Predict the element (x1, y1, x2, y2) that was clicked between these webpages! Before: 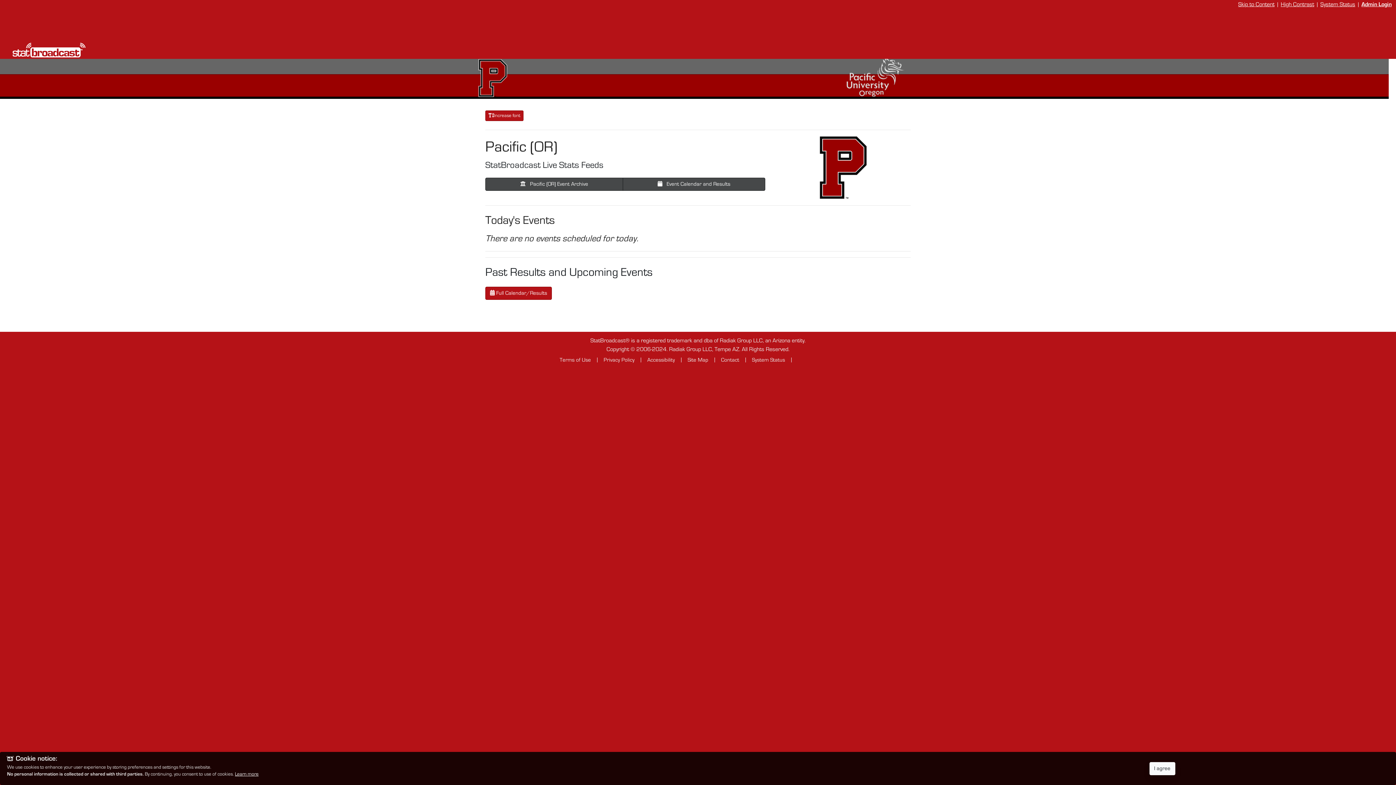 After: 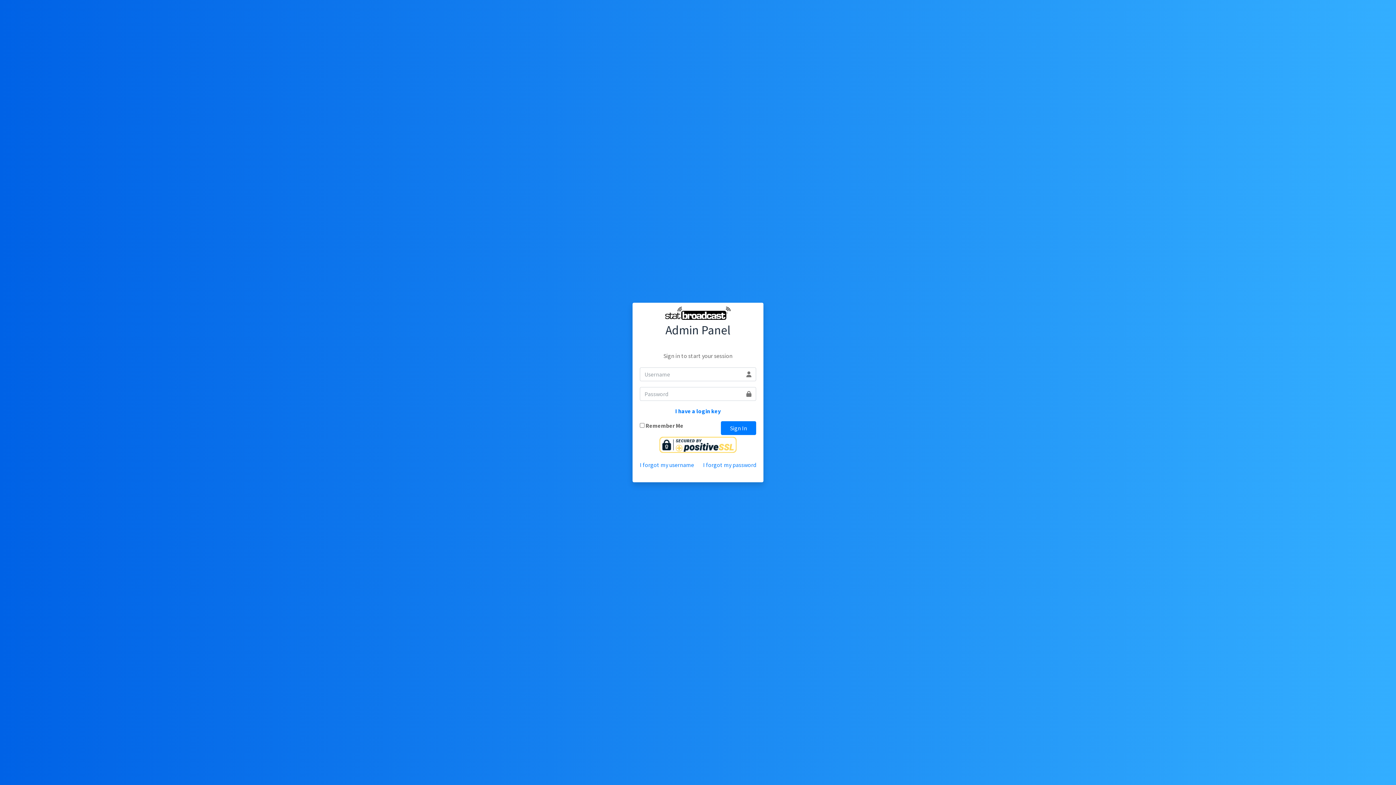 Action: bbox: (1361, 1, 1392, 7) label: Admin Login